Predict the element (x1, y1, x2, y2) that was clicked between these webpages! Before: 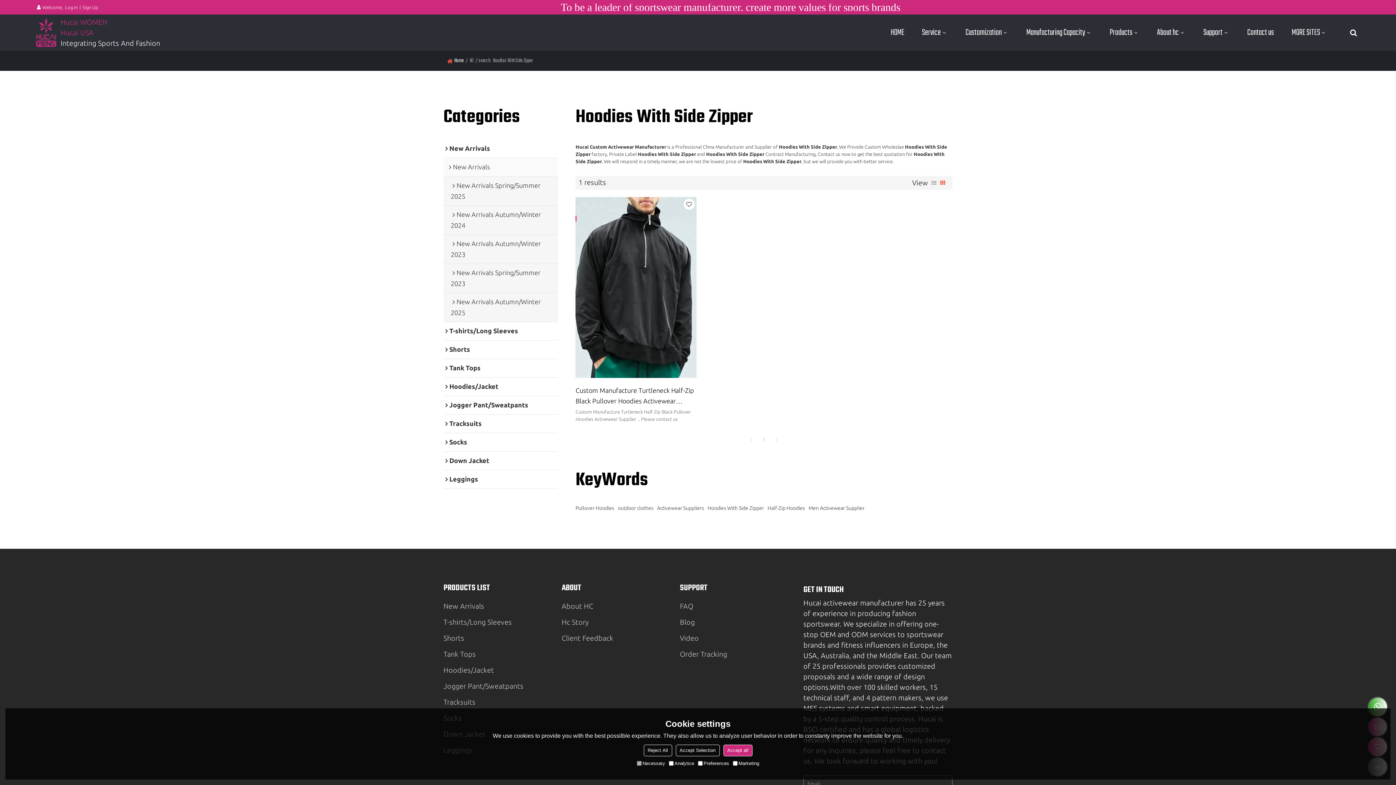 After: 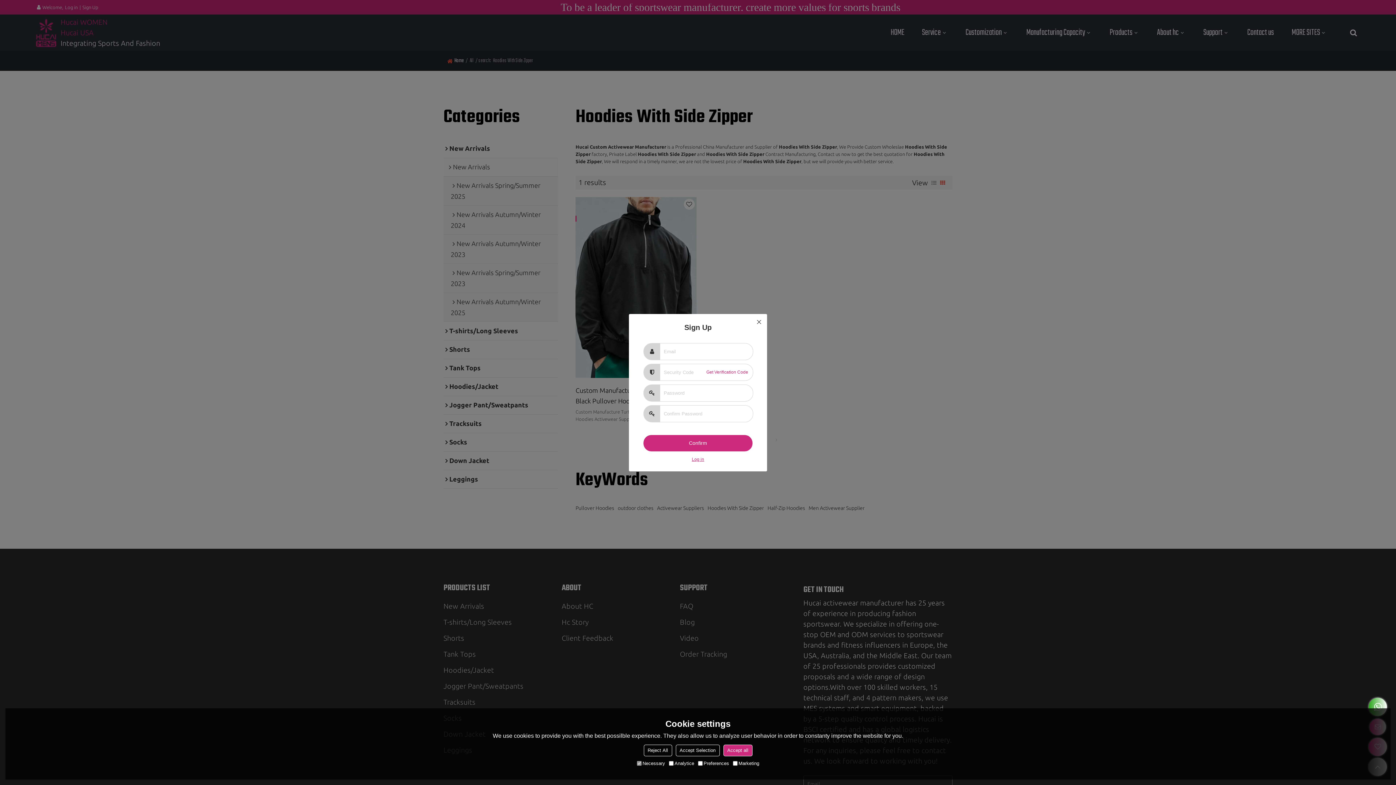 Action: label: Sign Up bbox: (82, 3, 98, 10)